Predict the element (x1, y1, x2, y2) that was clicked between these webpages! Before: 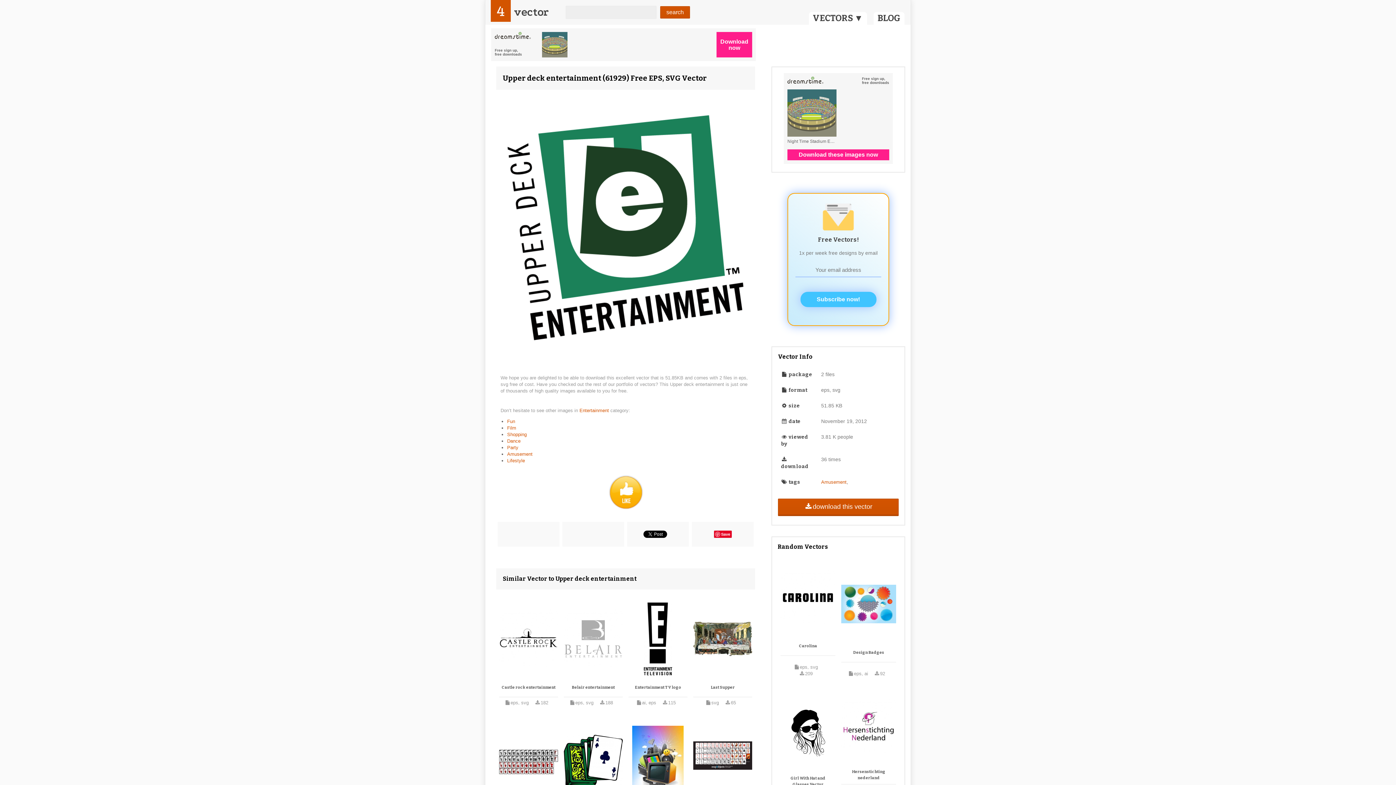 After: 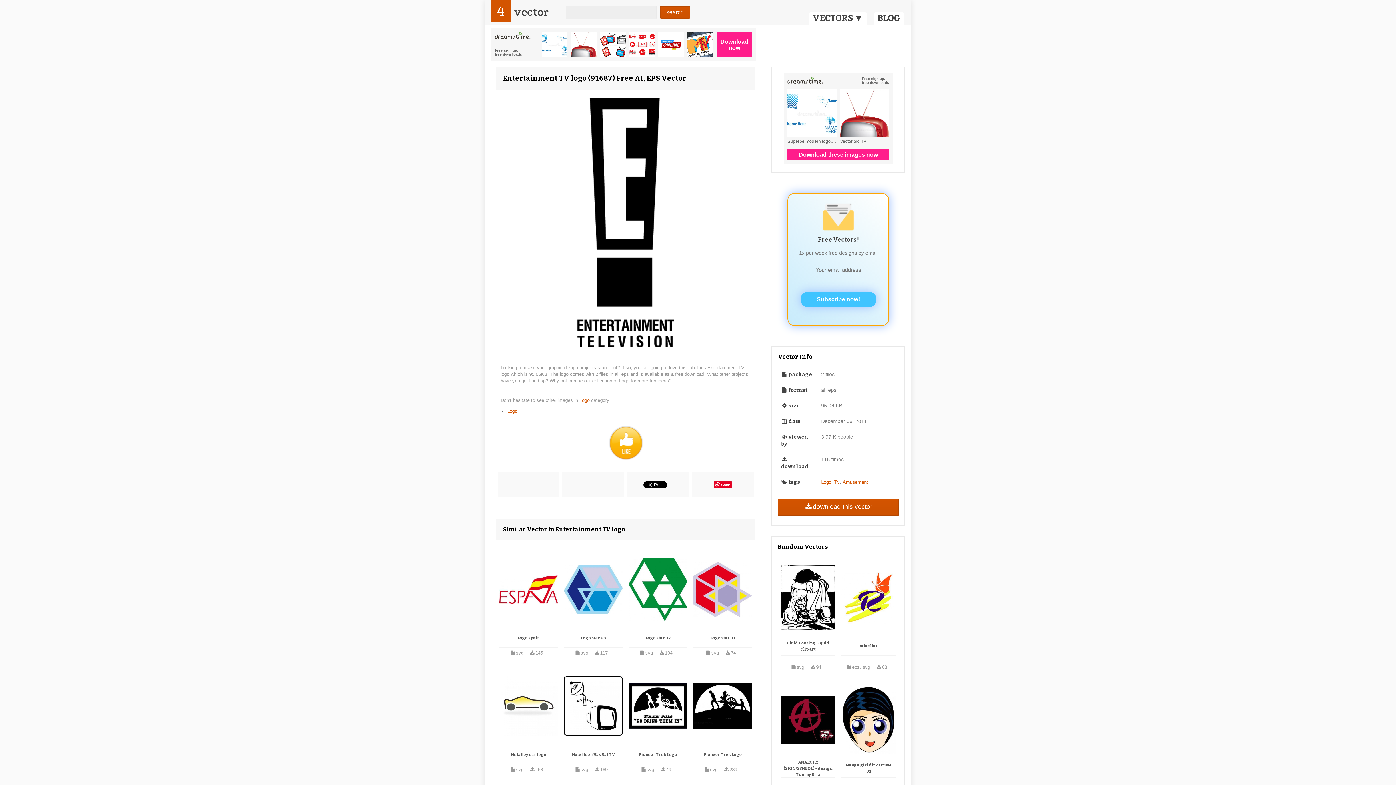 Action: bbox: (635, 684, 681, 691) label: Entertainment TV logo